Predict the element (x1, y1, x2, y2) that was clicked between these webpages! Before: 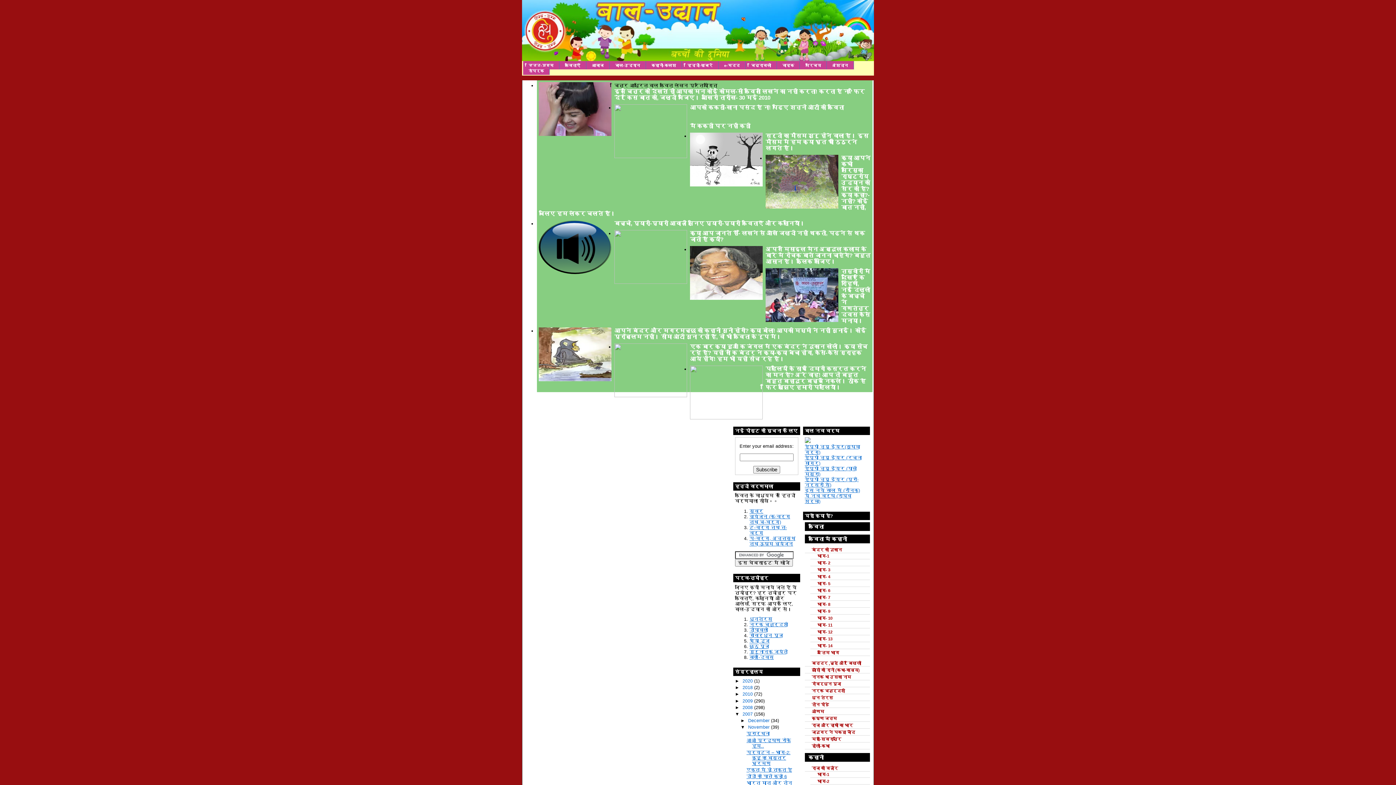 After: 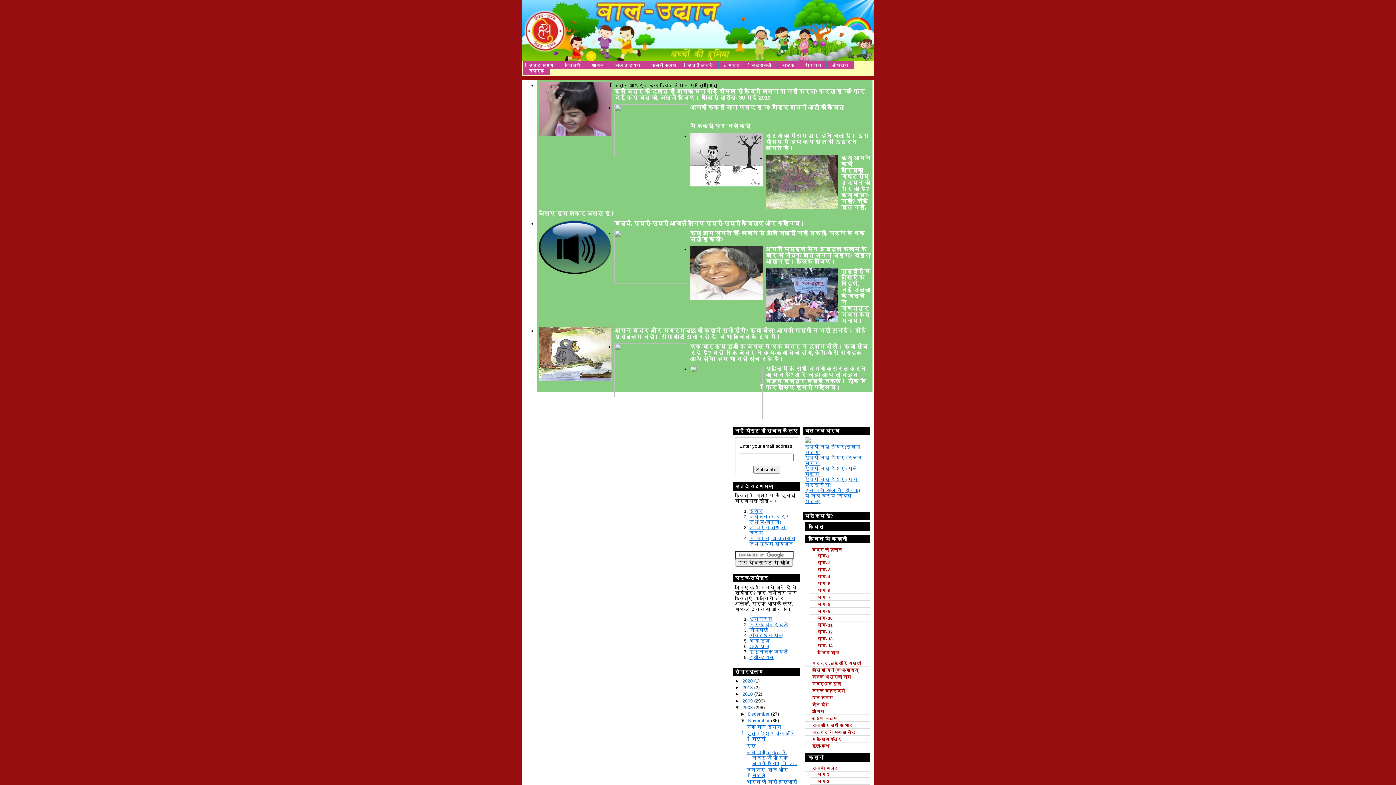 Action: label: बन्दर ,चूहे और बिल्ली bbox: (805, 660, 870, 666)